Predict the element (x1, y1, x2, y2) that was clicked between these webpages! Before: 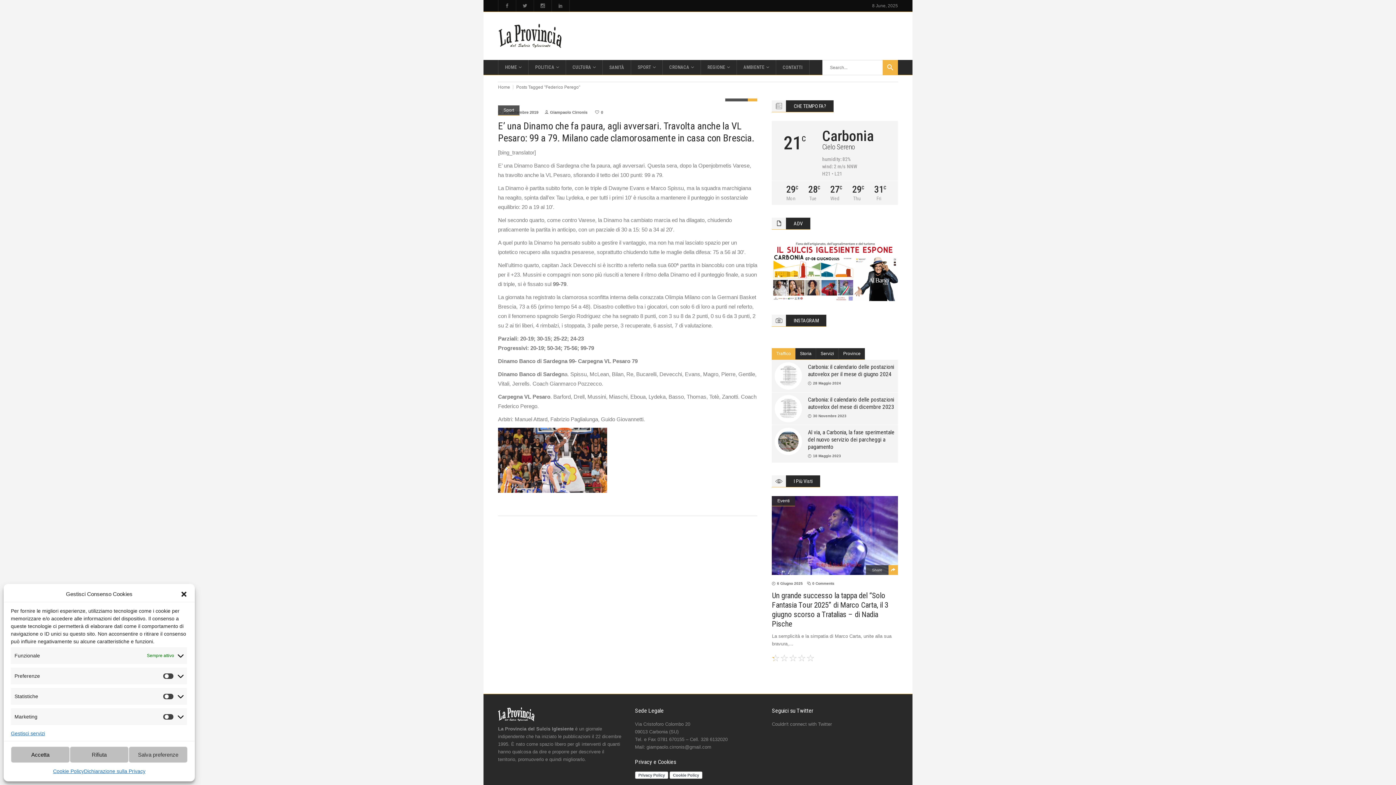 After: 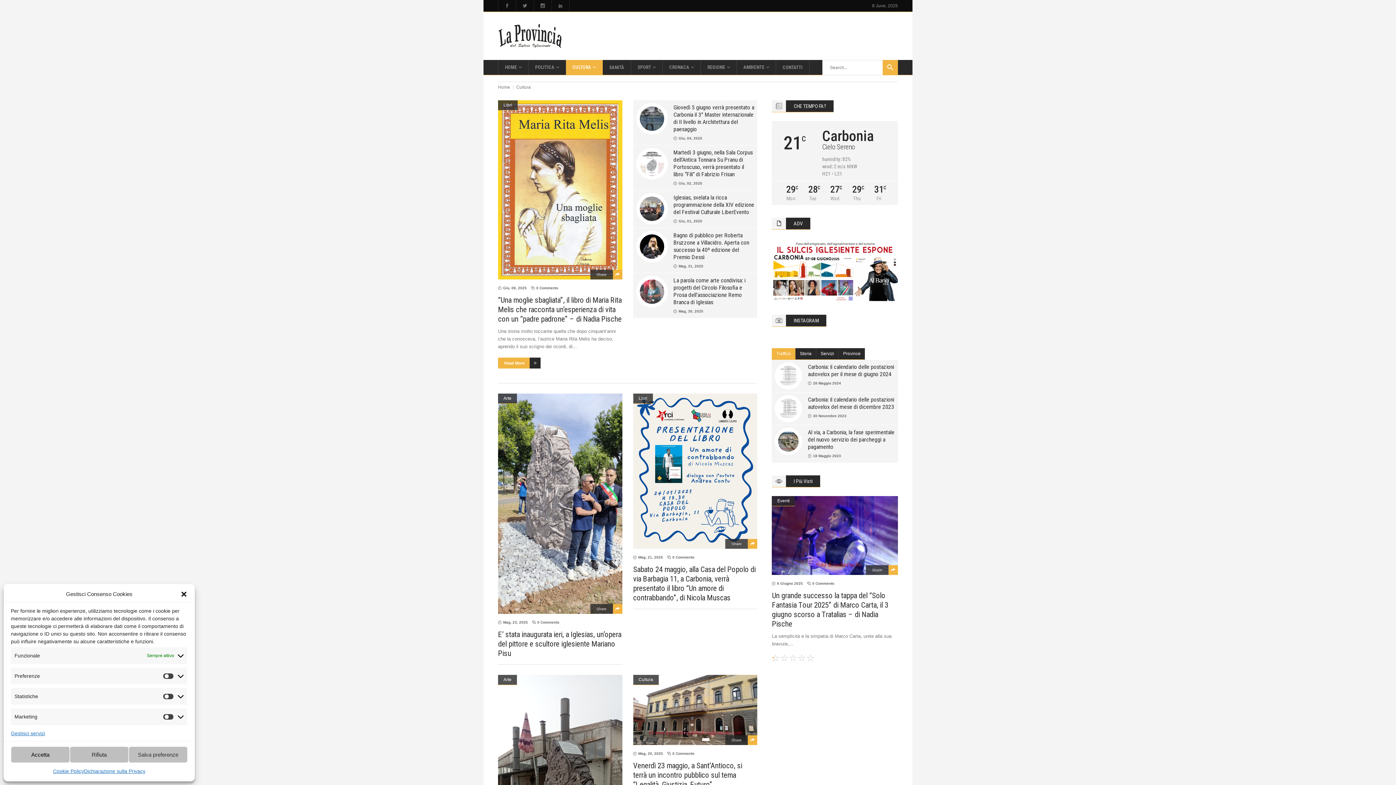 Action: label: CULTURA bbox: (566, 60, 602, 74)